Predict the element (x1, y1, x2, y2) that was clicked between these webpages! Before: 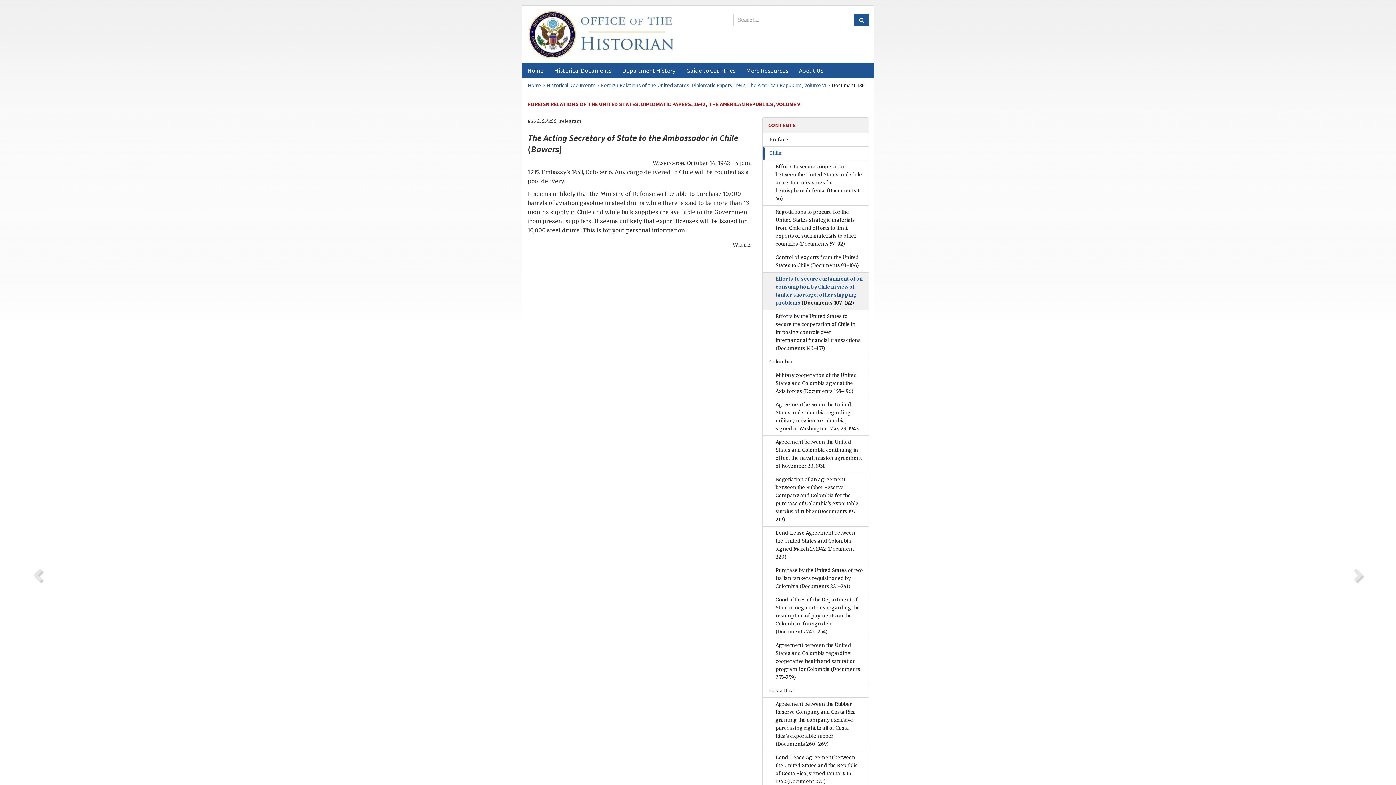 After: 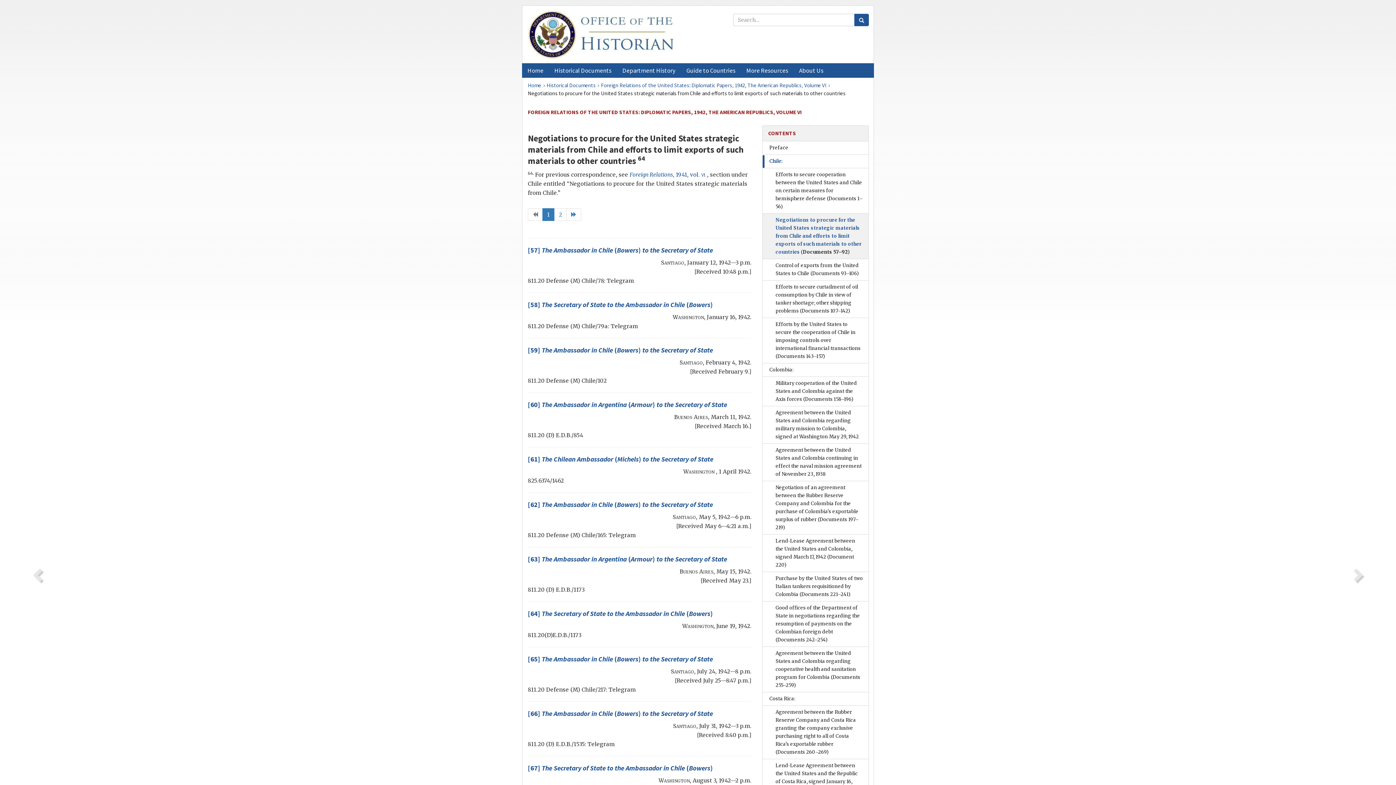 Action: bbox: (763, 205, 868, 251) label: Negotiations to procure for the United States strategic materials from Chile and efforts to limit exports of such materials to other countries (Documents 57–92)